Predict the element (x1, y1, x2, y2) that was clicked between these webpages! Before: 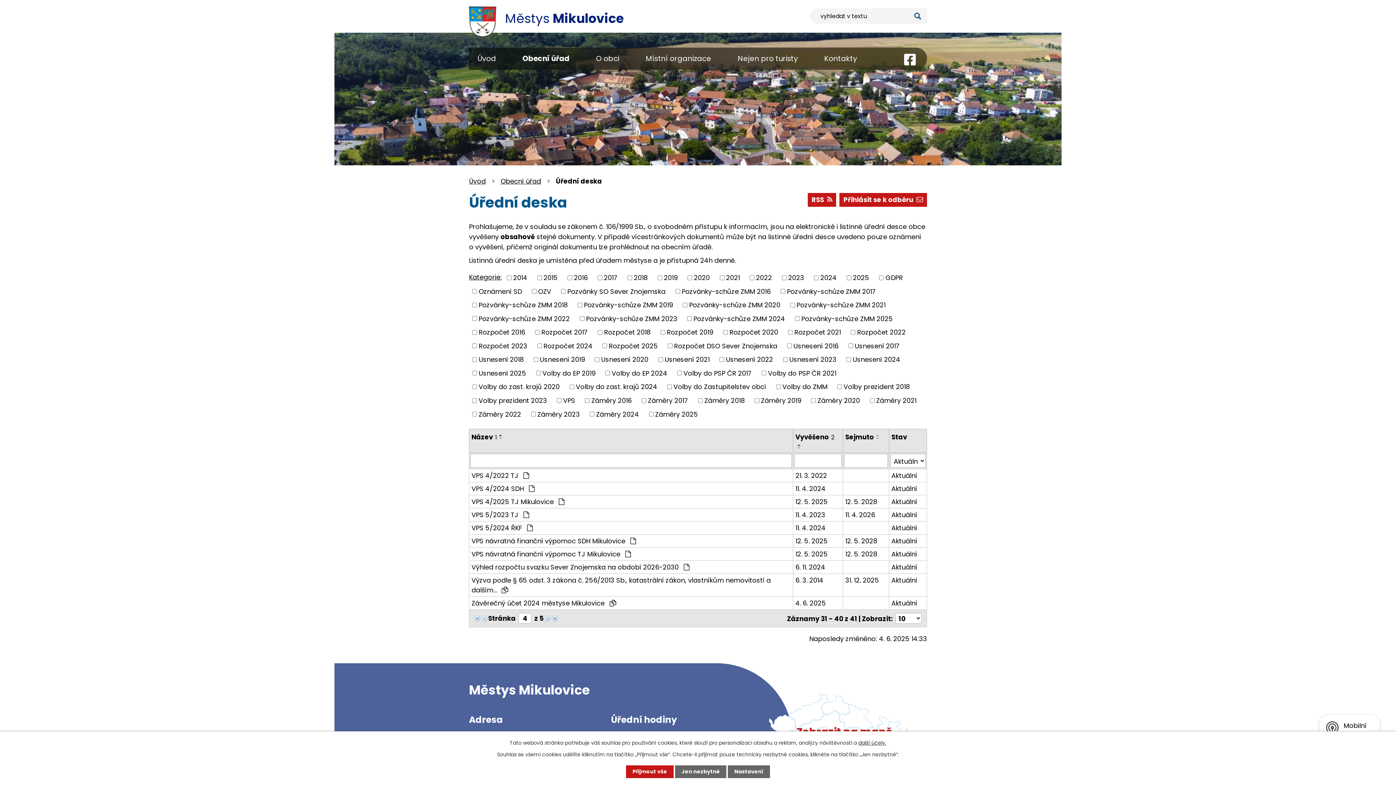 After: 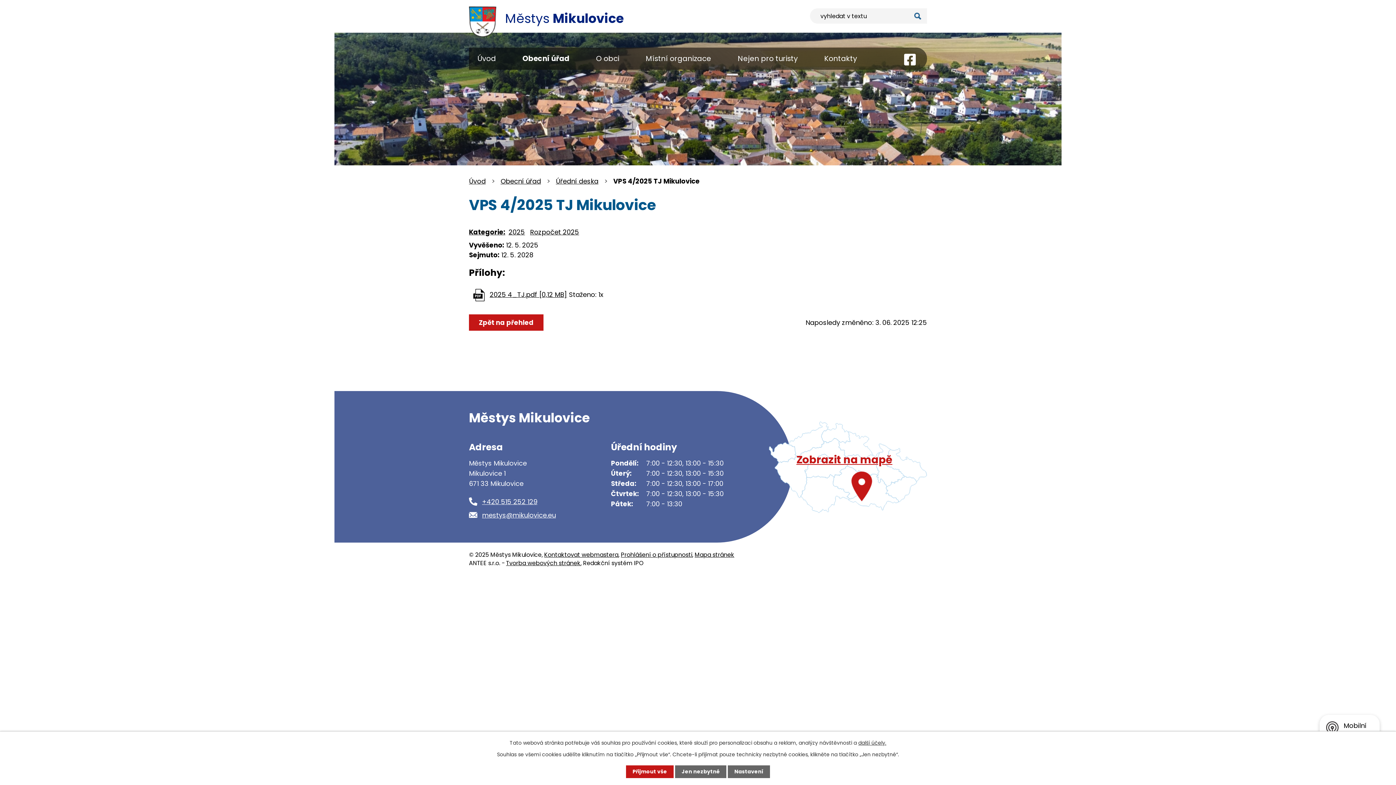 Action: bbox: (891, 497, 924, 506) label: Aktuální